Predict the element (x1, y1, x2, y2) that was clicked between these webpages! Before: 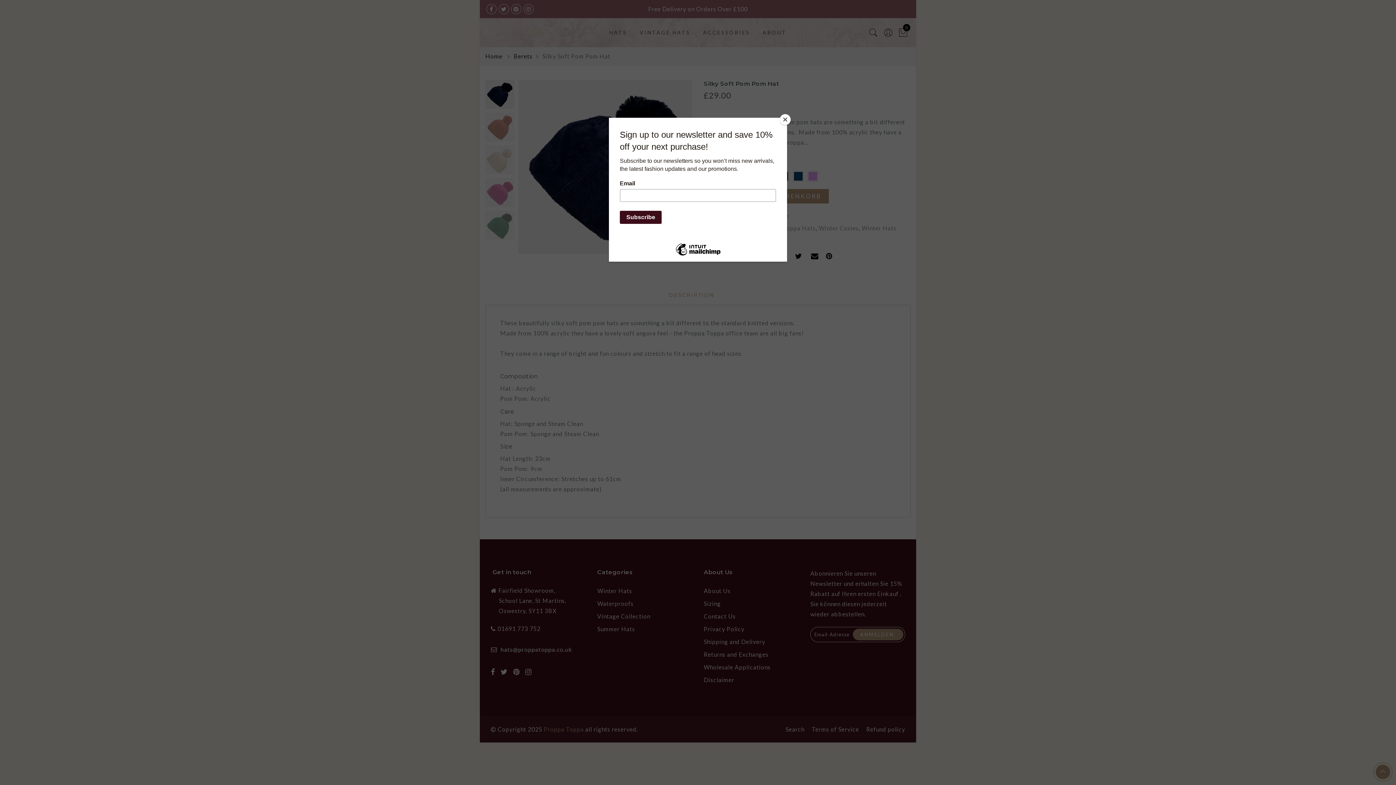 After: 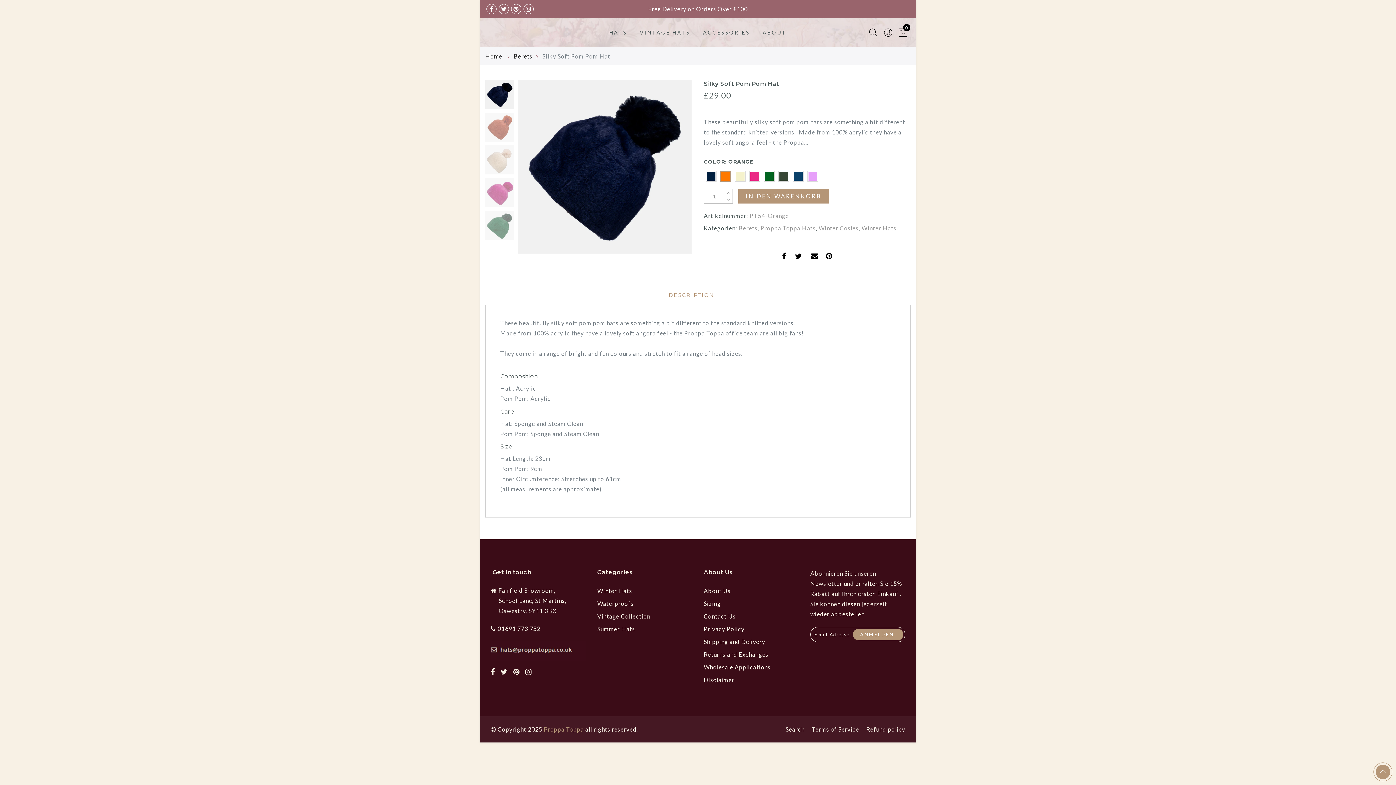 Action: label: Close bbox: (780, 114, 790, 125)